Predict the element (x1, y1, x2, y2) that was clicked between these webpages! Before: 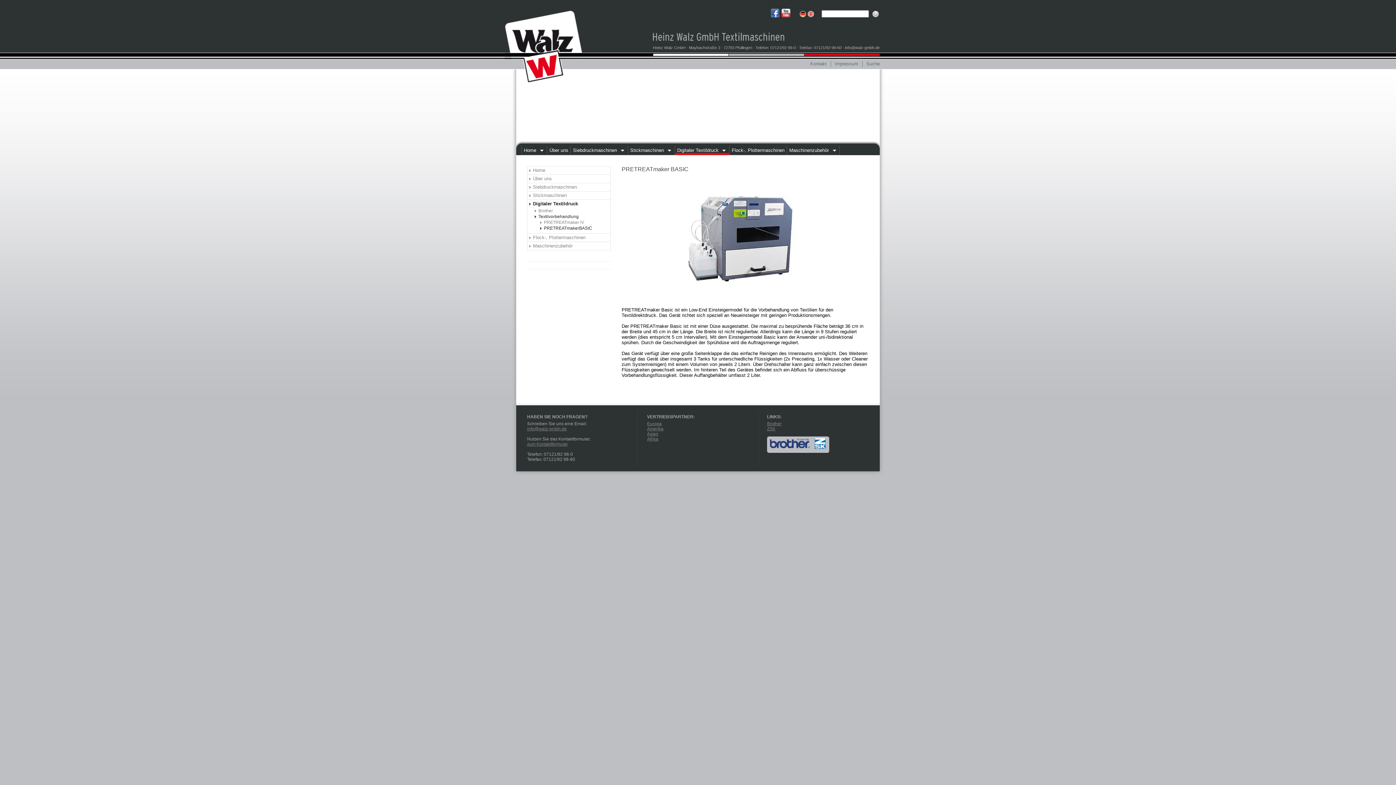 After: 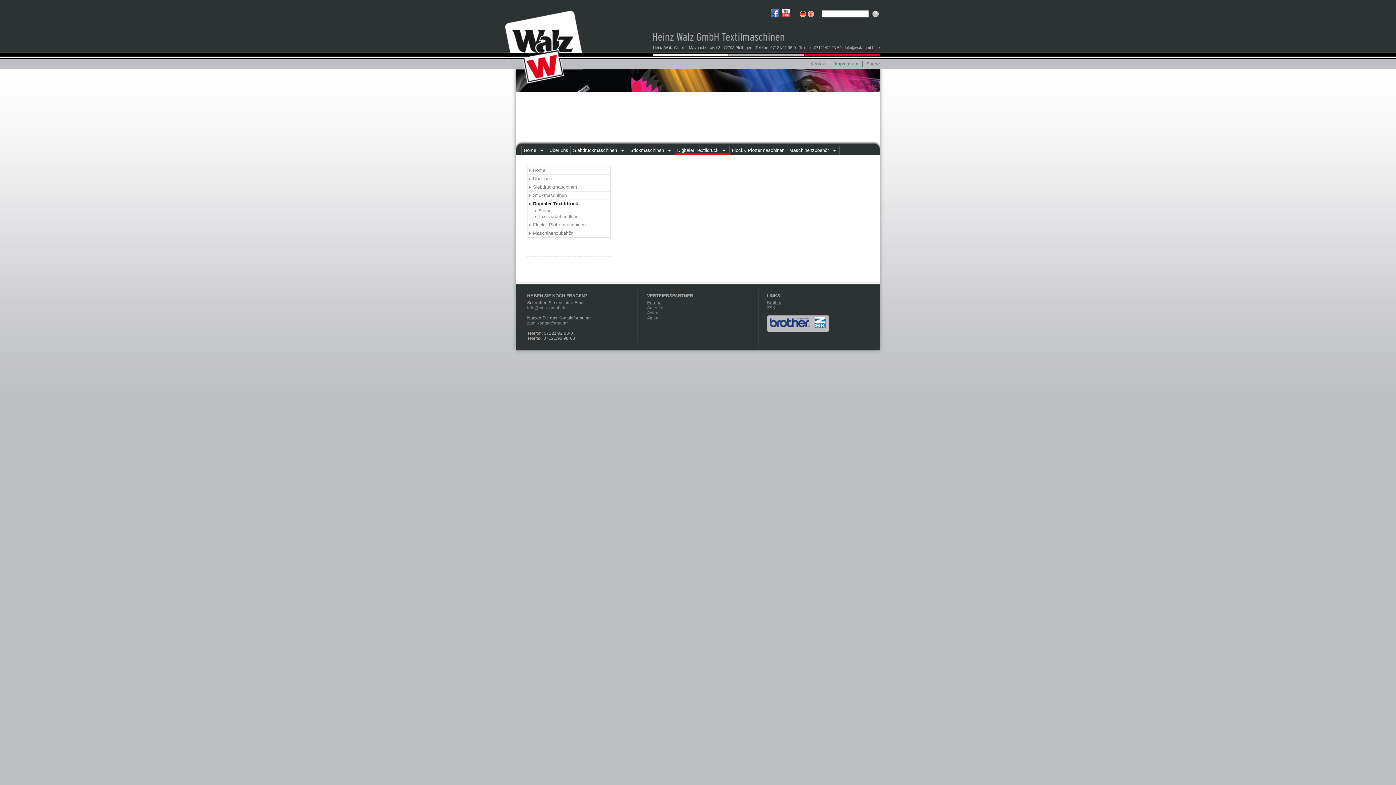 Action: label: Digitaler Textildruck bbox: (527, 199, 610, 208)